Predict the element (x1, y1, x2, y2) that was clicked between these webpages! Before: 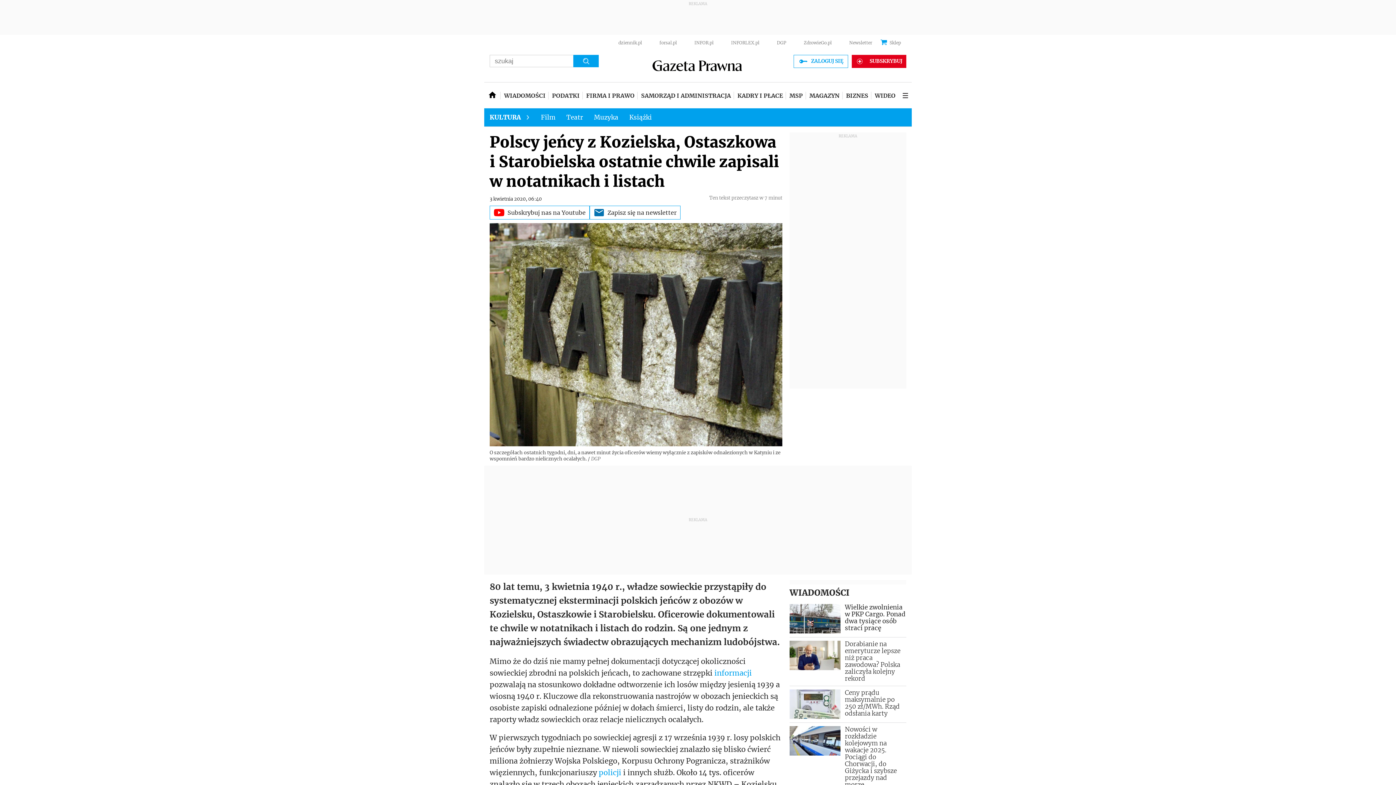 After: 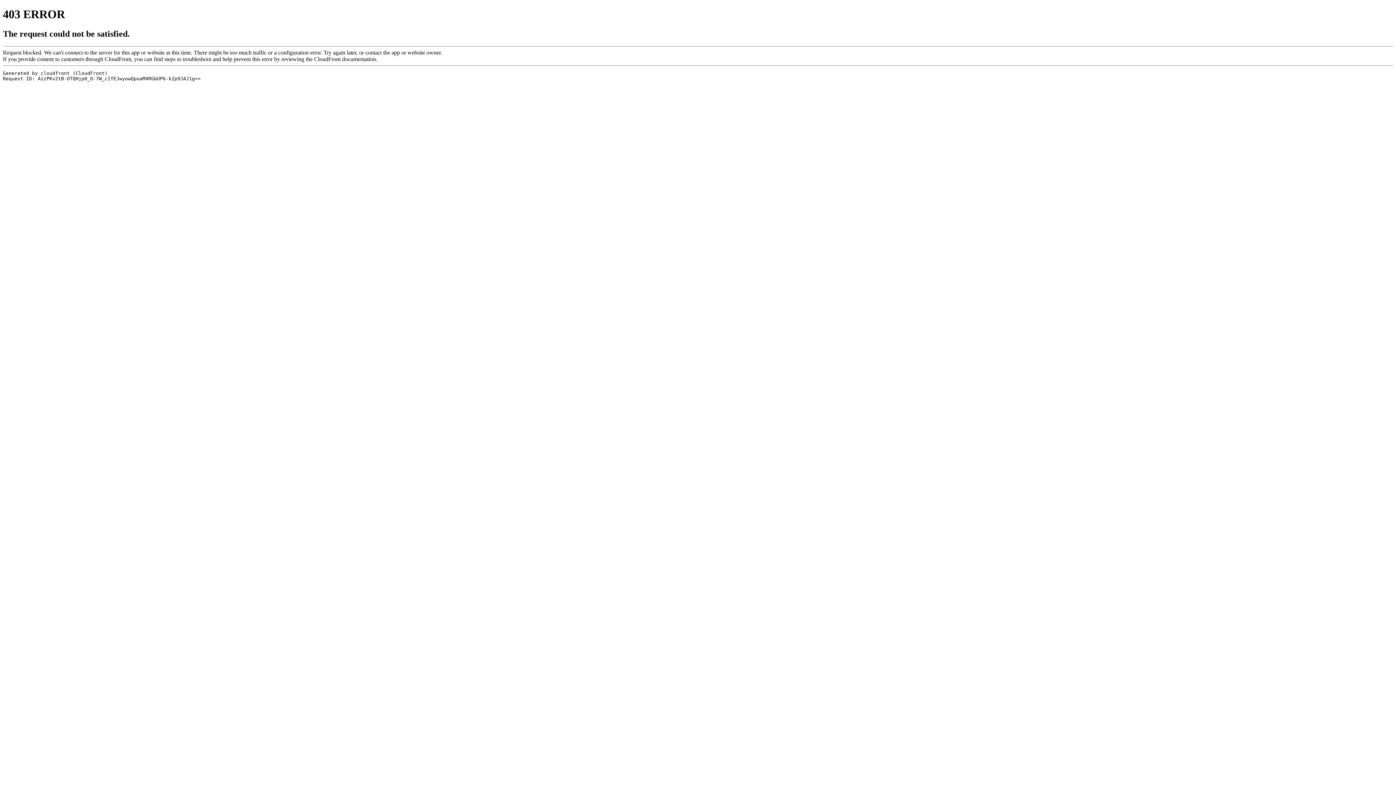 Action: label: WIADOMOŚCI bbox: (501, 82, 548, 108)